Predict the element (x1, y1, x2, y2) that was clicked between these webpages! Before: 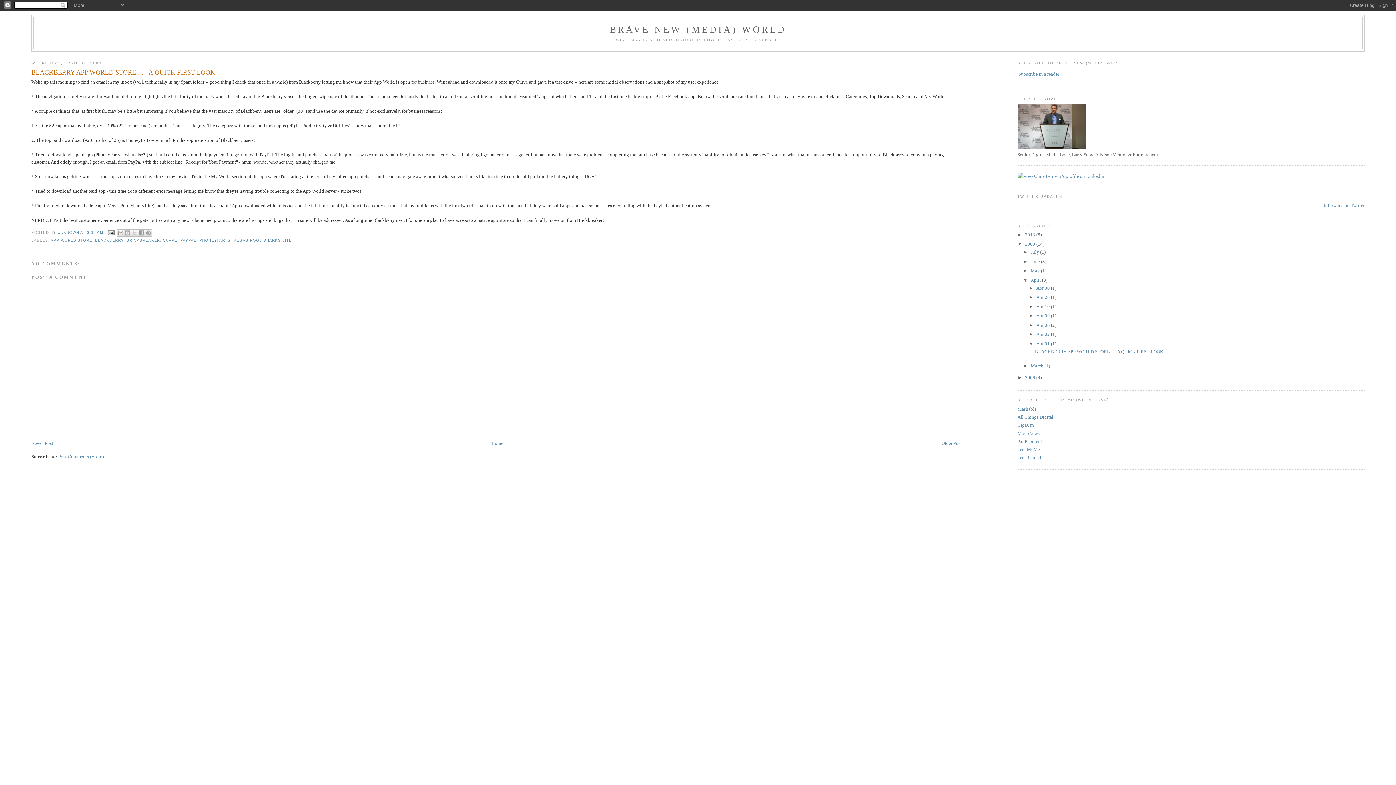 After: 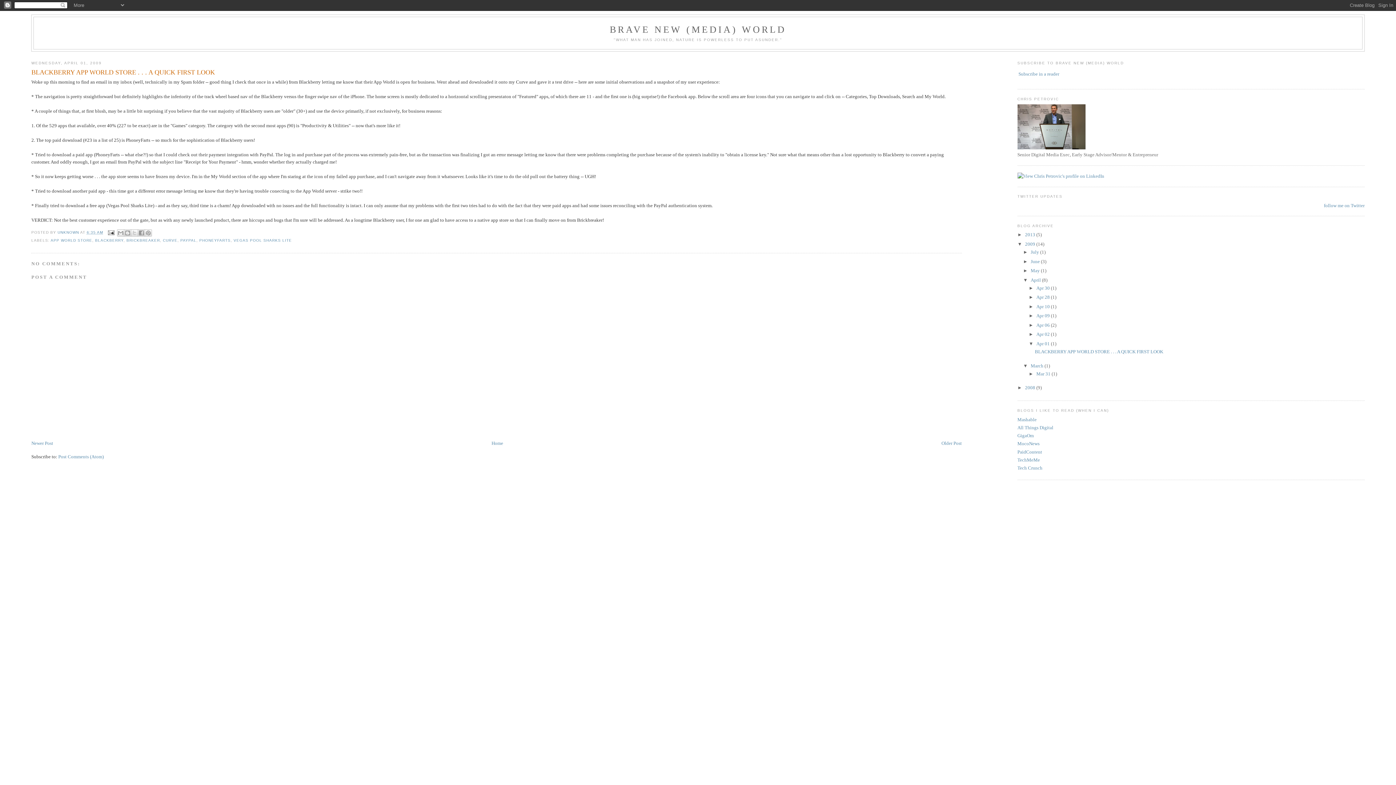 Action: bbox: (1023, 363, 1030, 368) label: ►  